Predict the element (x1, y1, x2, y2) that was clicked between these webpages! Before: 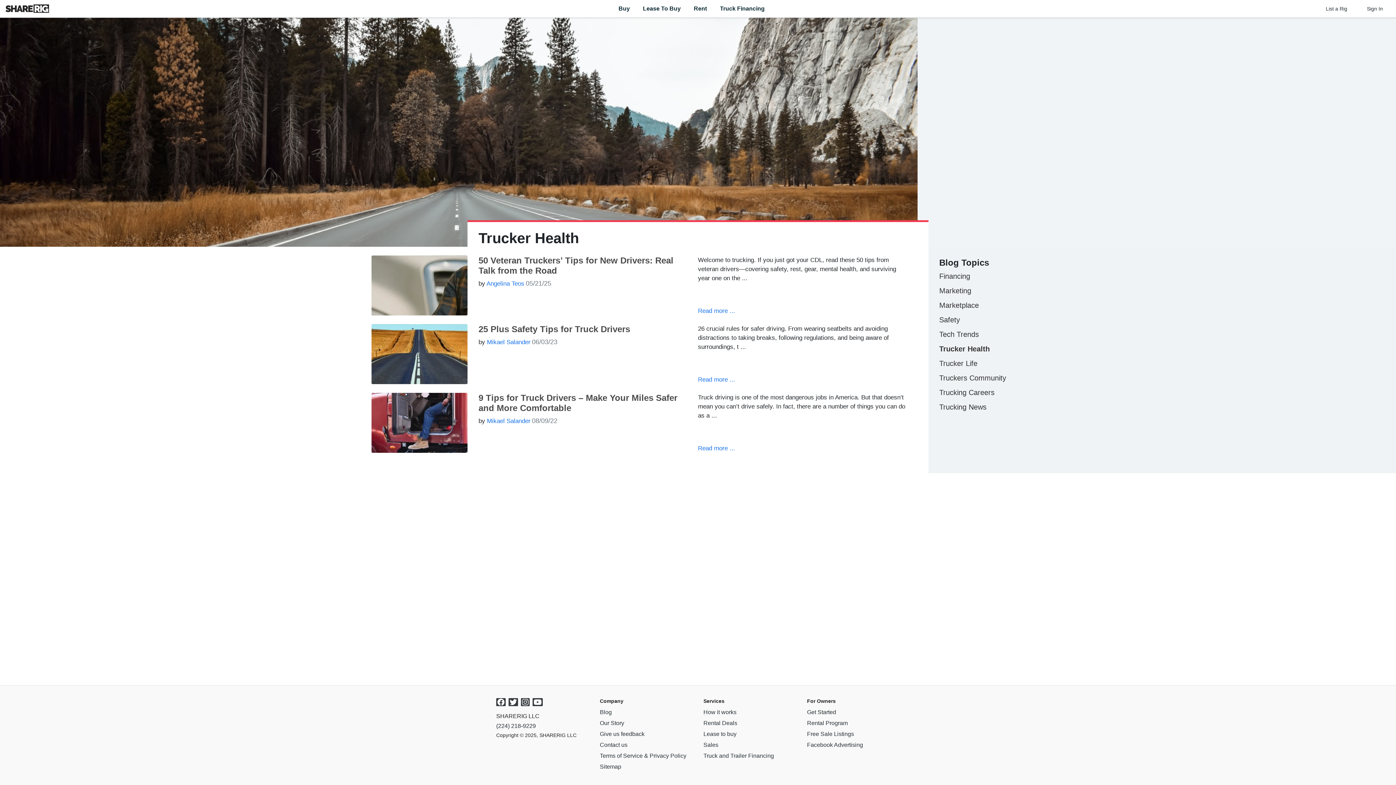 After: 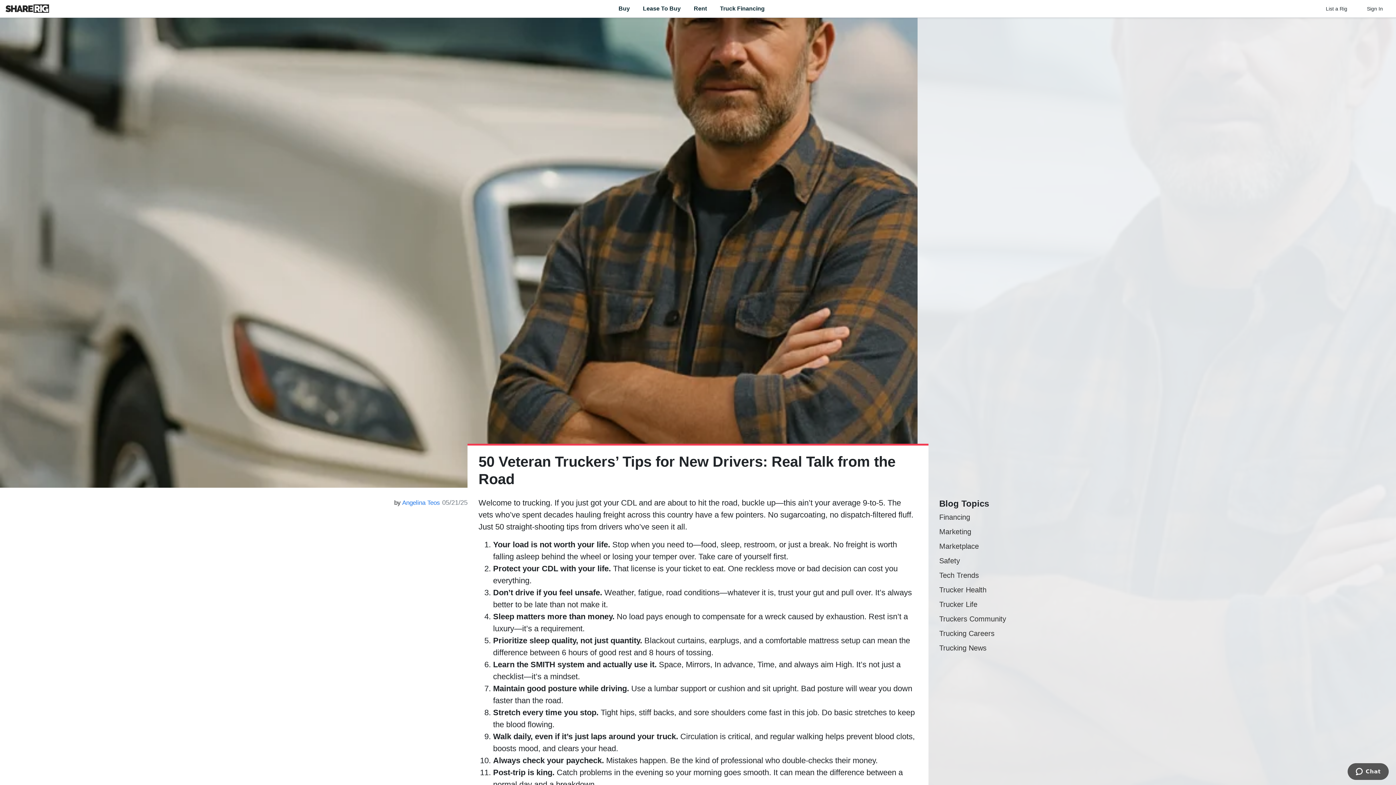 Action: bbox: (698, 306, 906, 315) label: Read more ...